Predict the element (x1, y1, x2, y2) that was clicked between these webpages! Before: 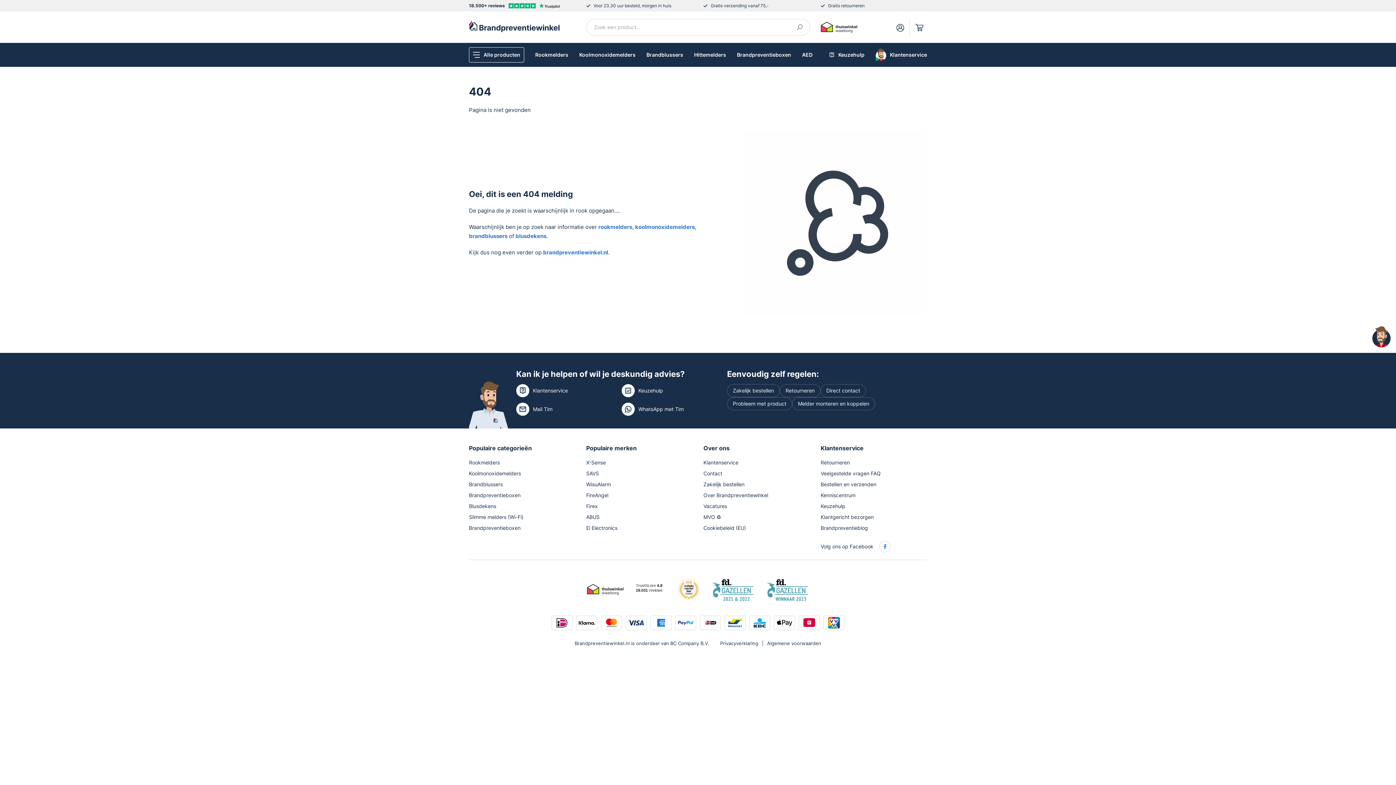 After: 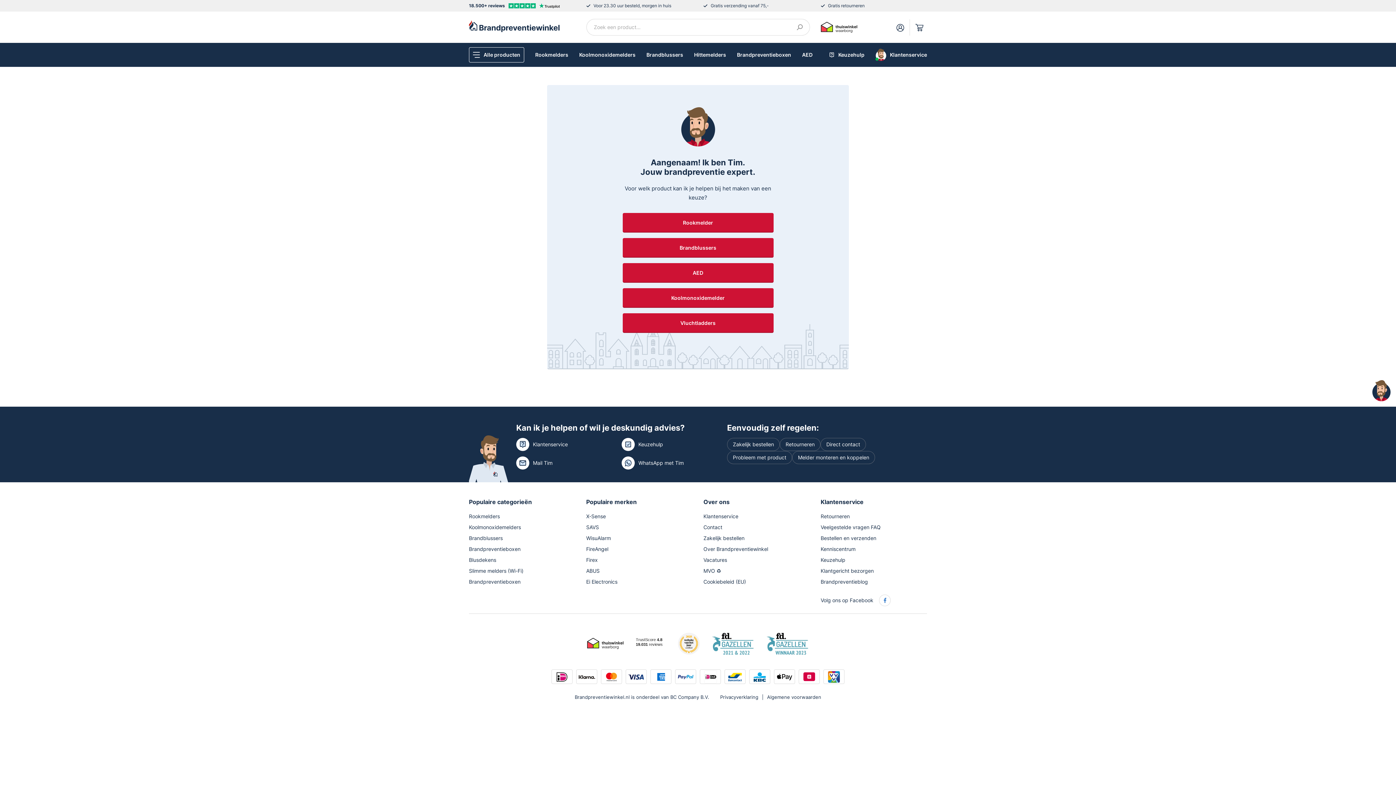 Action: bbox: (638, 386, 663, 395) label: Keuzehulp